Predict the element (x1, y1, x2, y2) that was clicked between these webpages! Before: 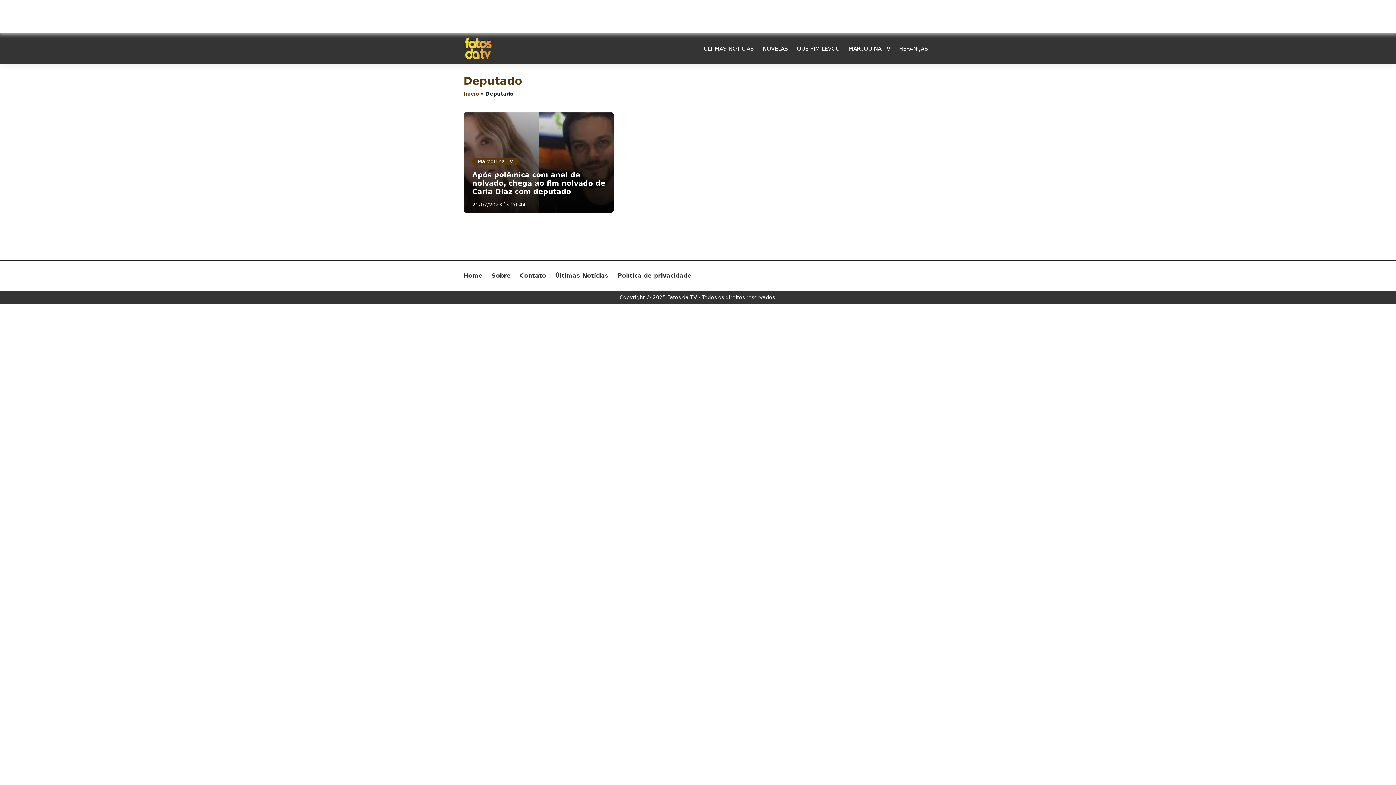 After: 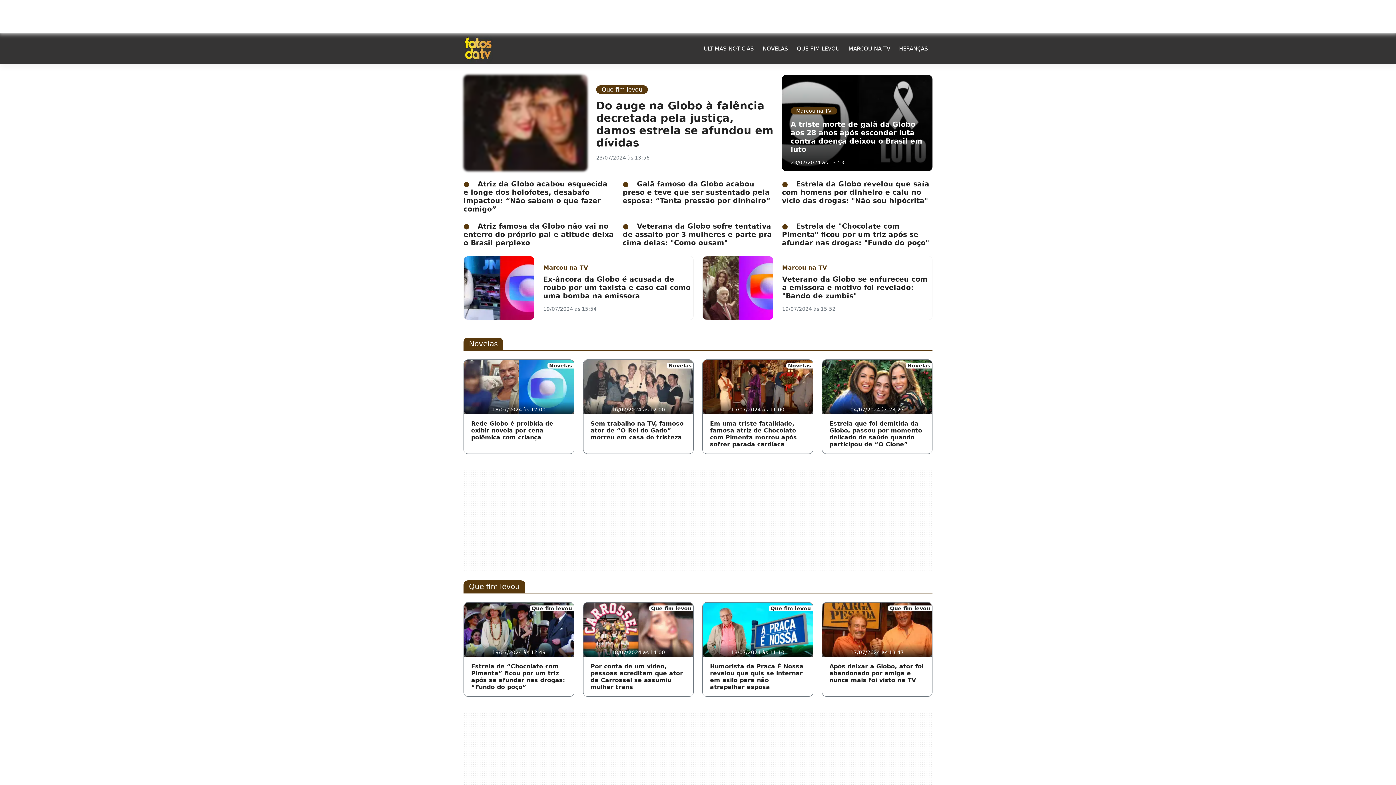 Action: label: Home bbox: (463, 268, 482, 283)